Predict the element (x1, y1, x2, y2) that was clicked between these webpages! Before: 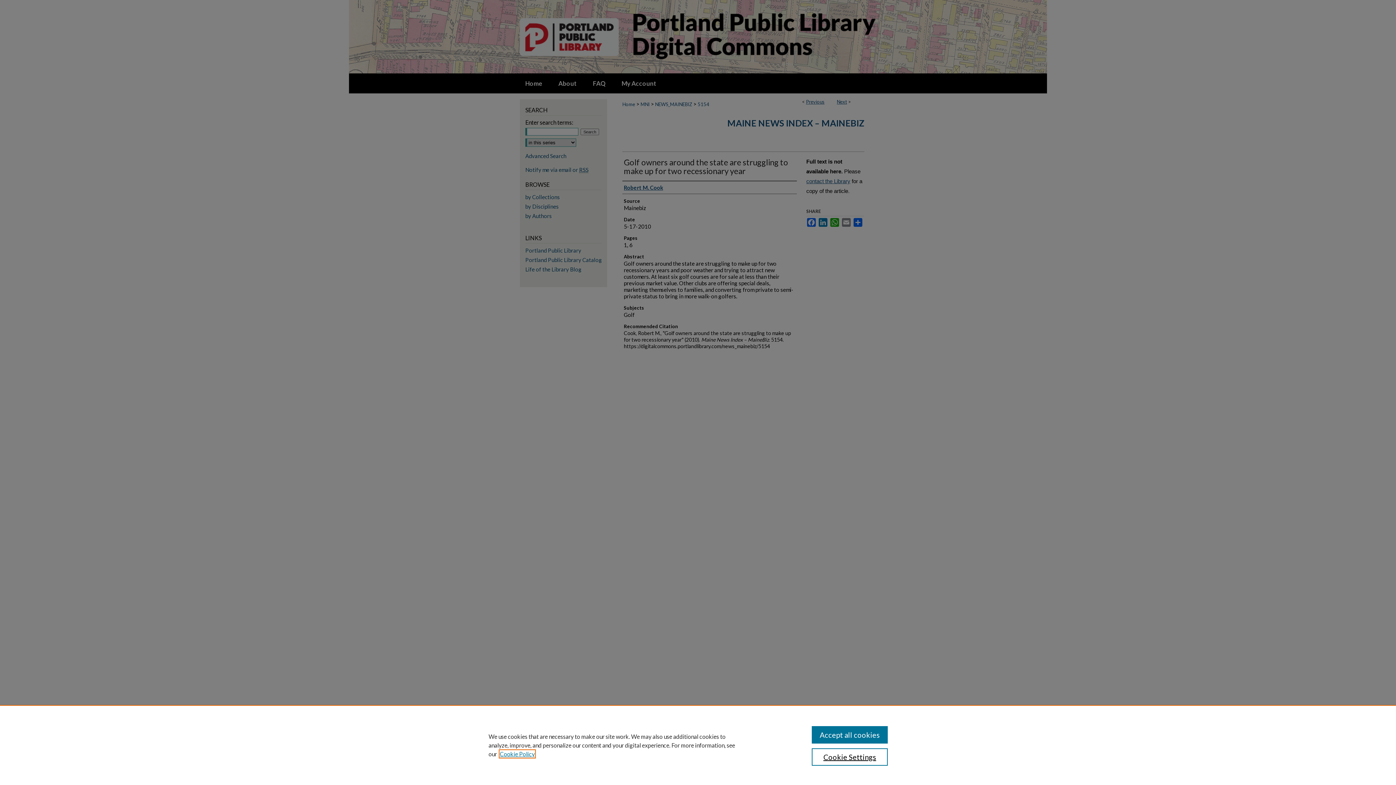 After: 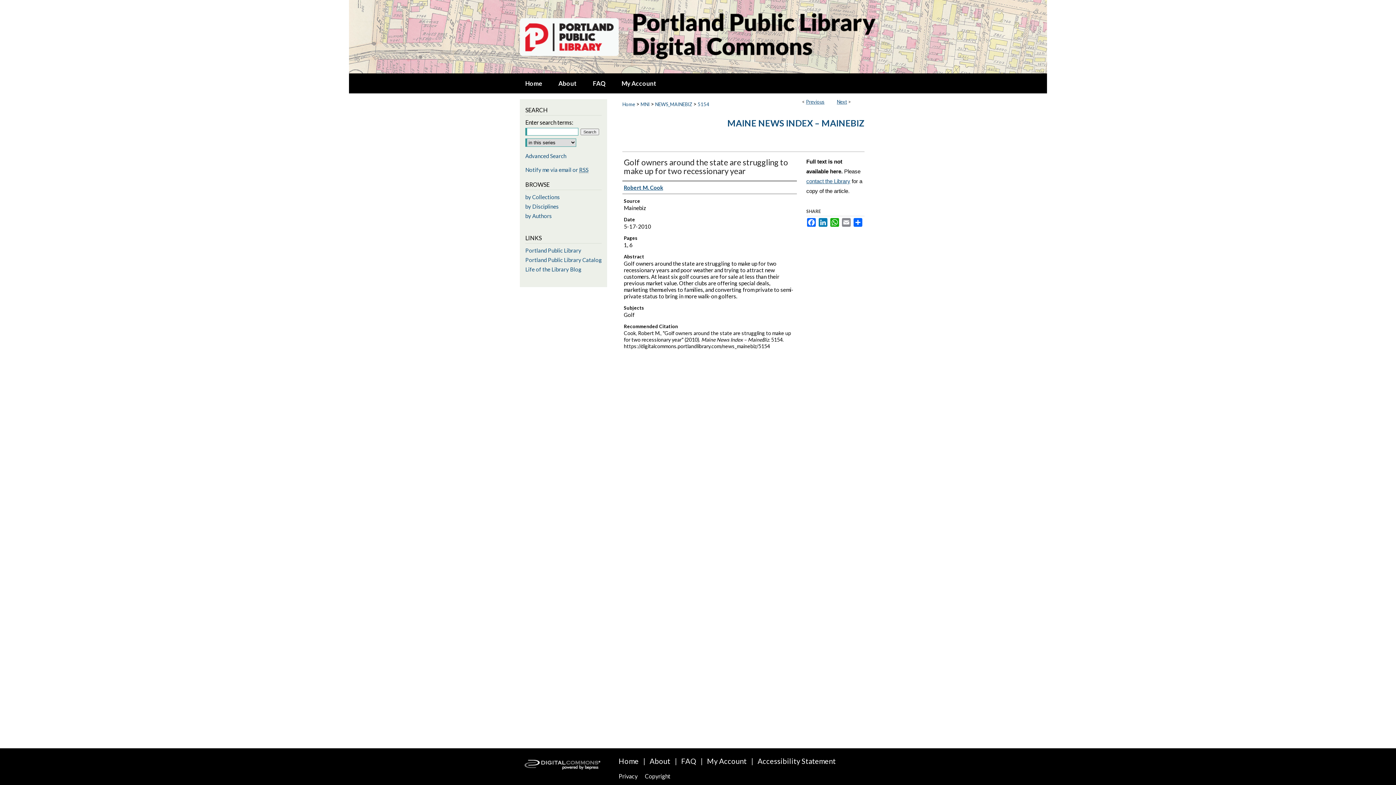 Action: bbox: (811, 726, 887, 744) label: Accept all cookies